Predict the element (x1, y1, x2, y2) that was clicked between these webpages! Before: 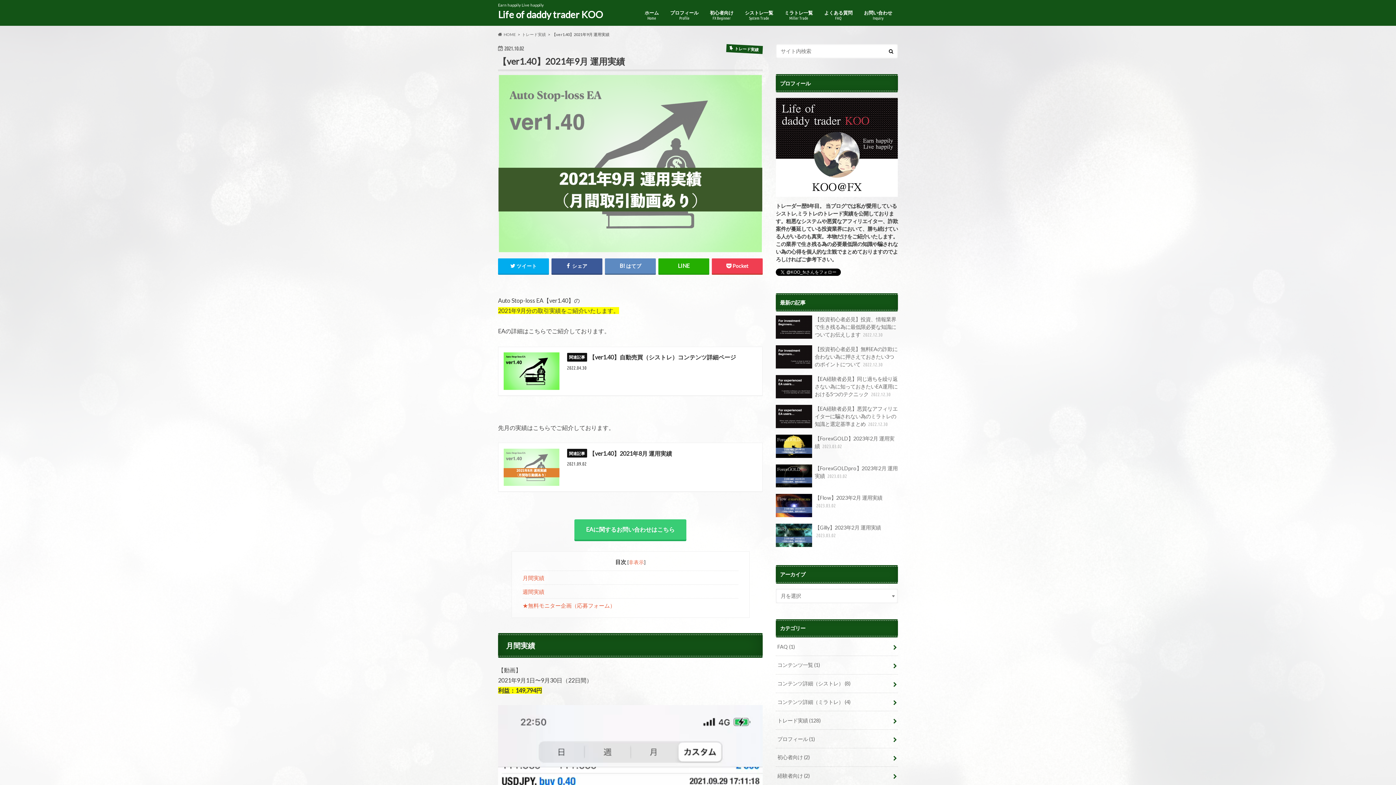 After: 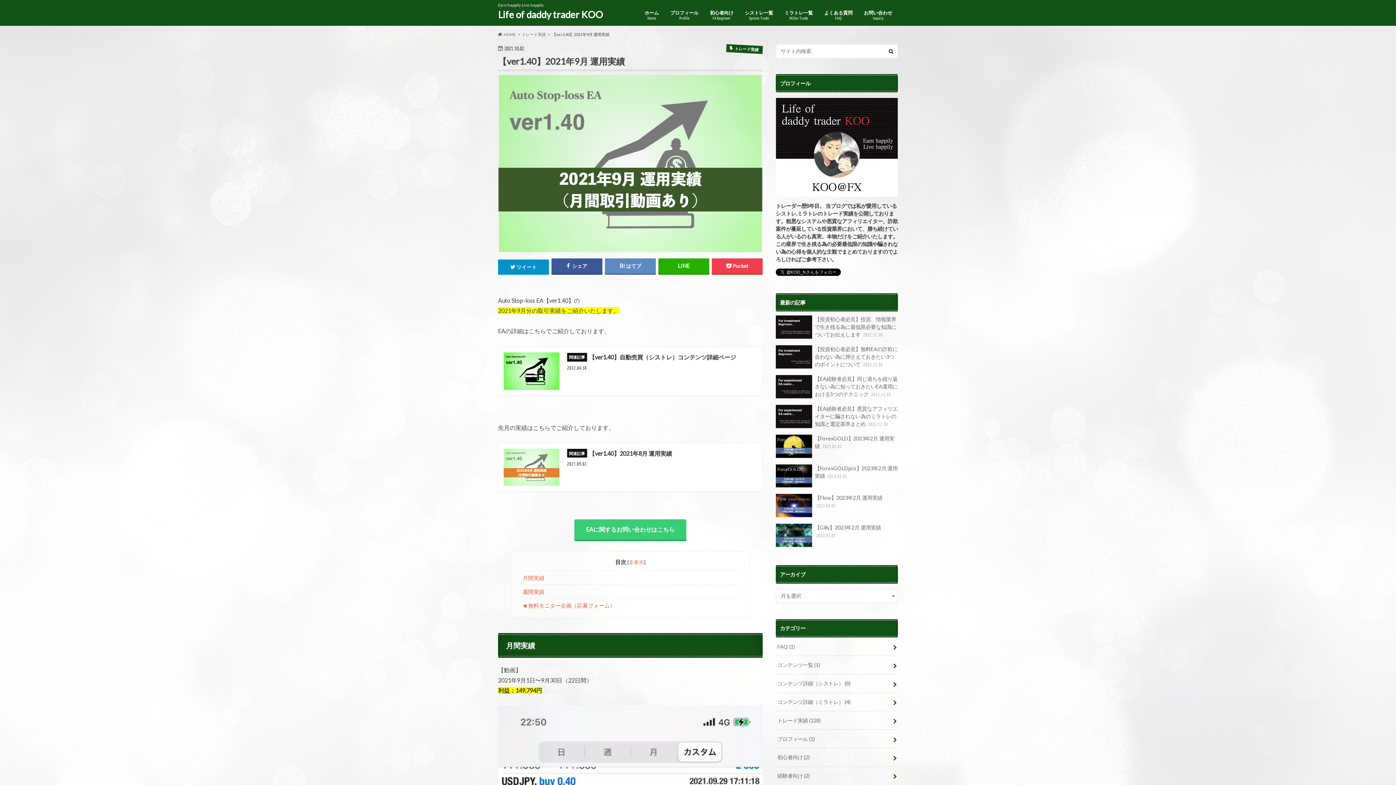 Action: bbox: (498, 258, 548, 273) label: ツイート